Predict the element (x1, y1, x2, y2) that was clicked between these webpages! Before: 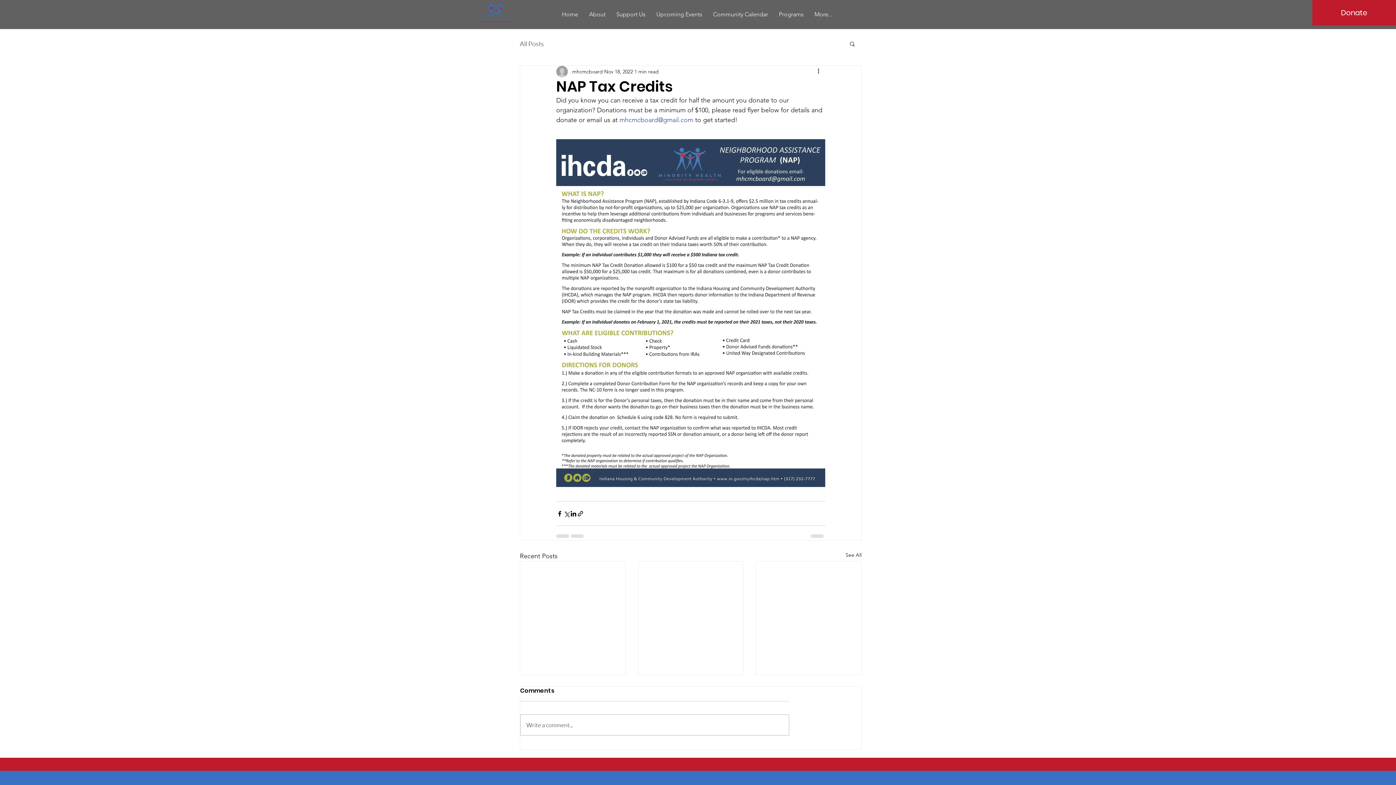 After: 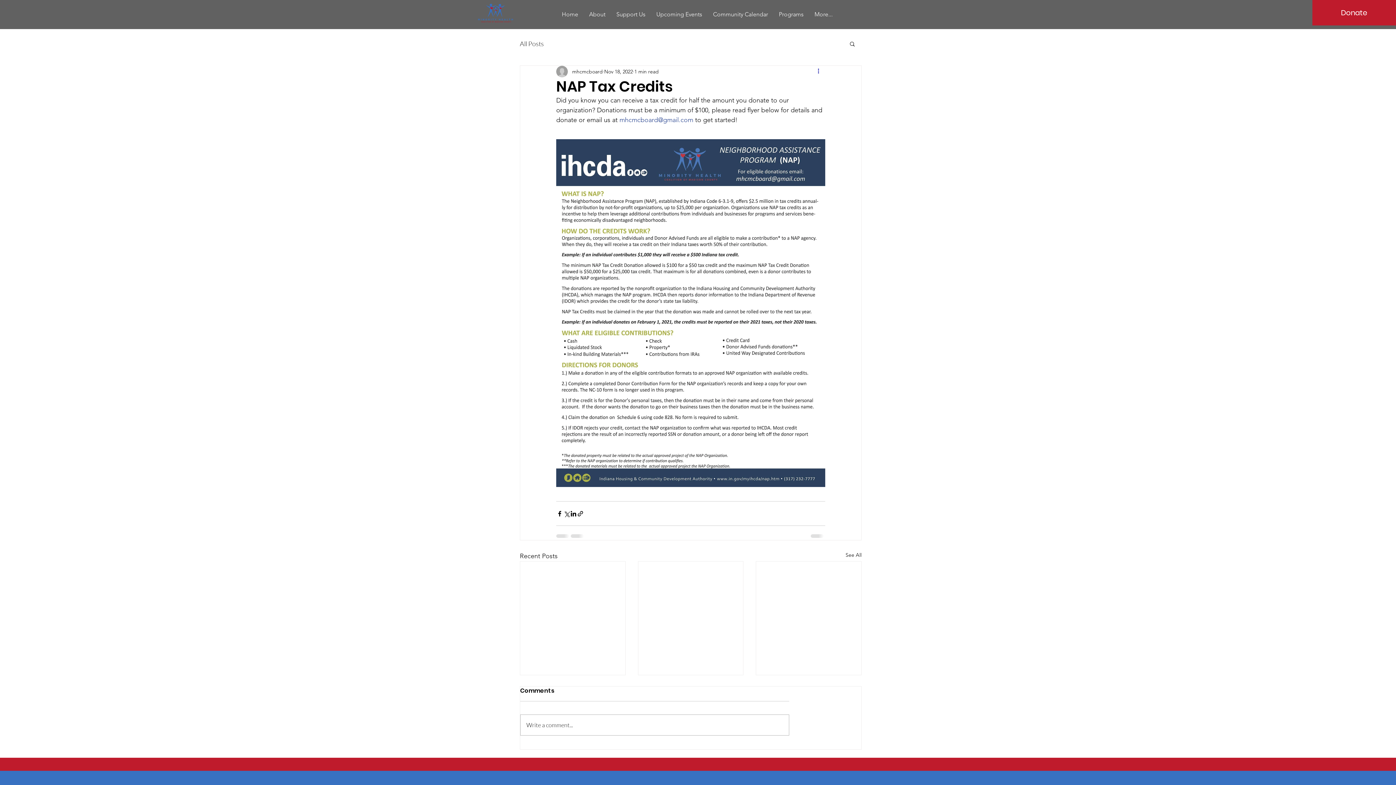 Action: label: More actions bbox: (816, 67, 825, 76)